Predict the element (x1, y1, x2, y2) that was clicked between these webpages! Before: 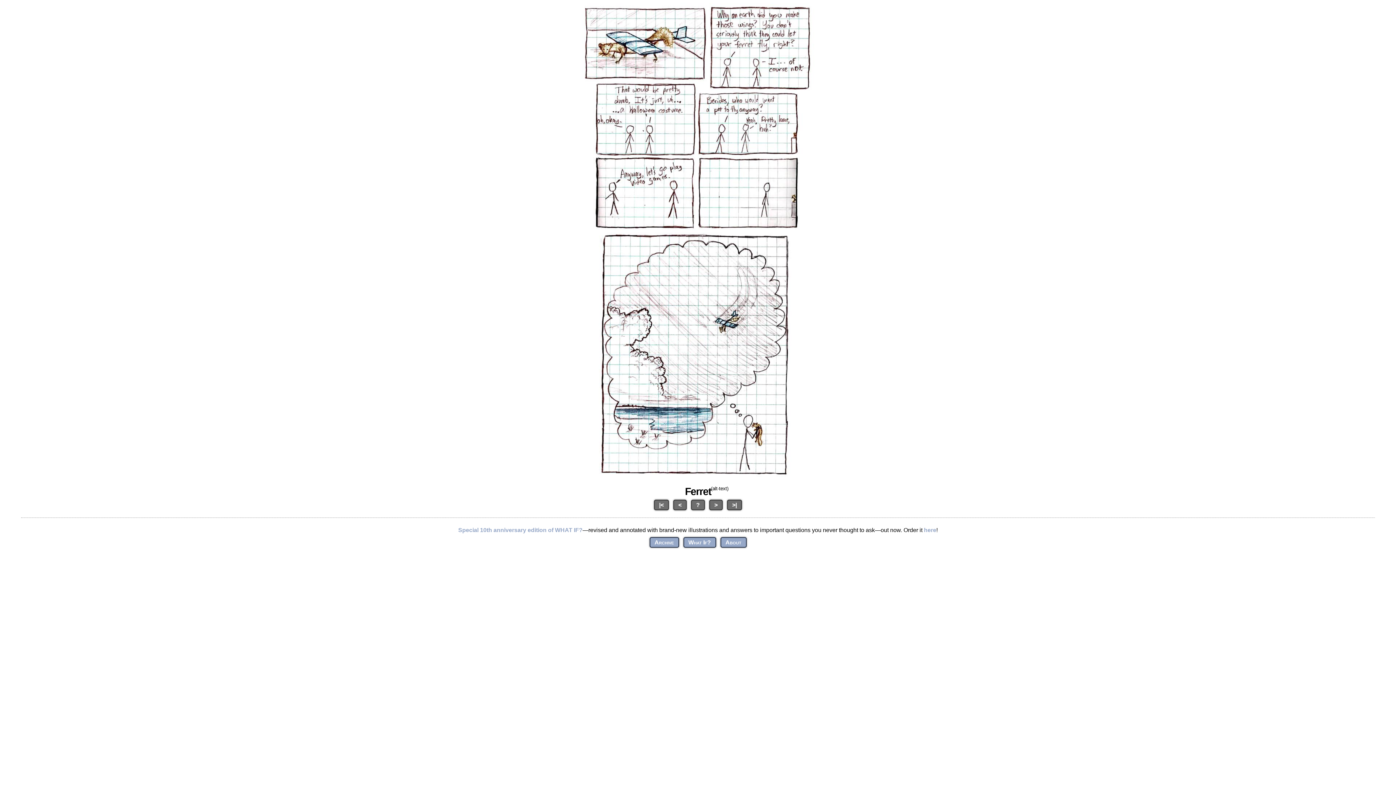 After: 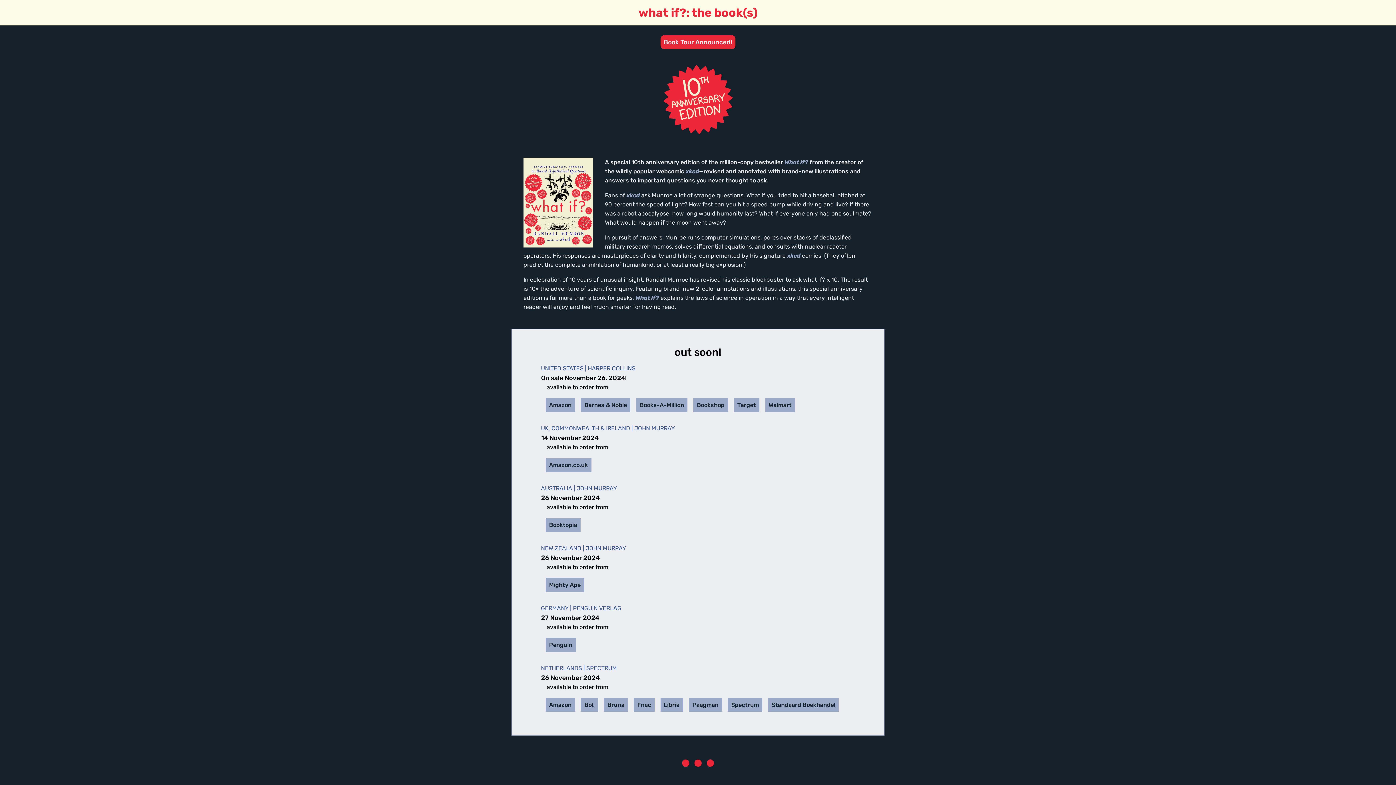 Action: label: Special 10th anniversary edition of WHAT IF? bbox: (458, 527, 582, 533)